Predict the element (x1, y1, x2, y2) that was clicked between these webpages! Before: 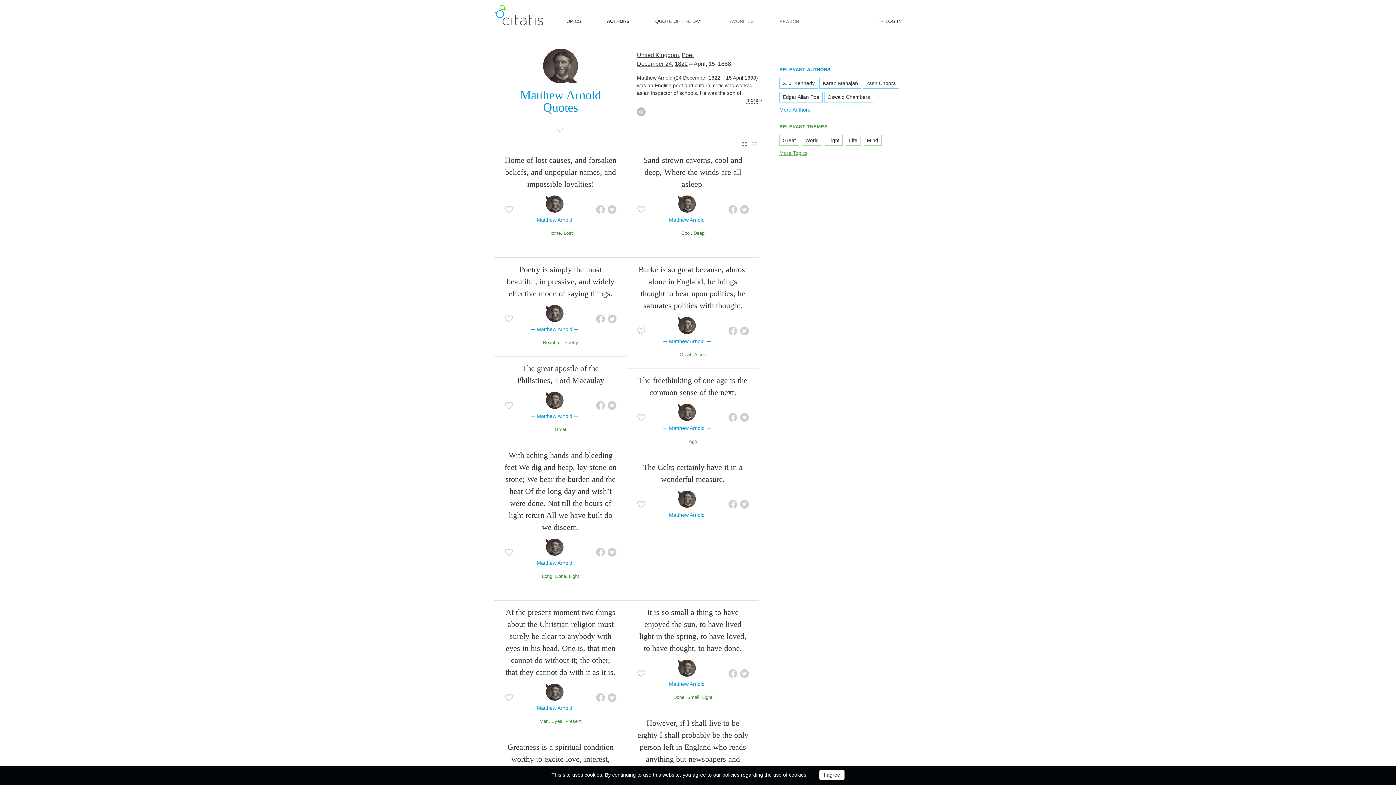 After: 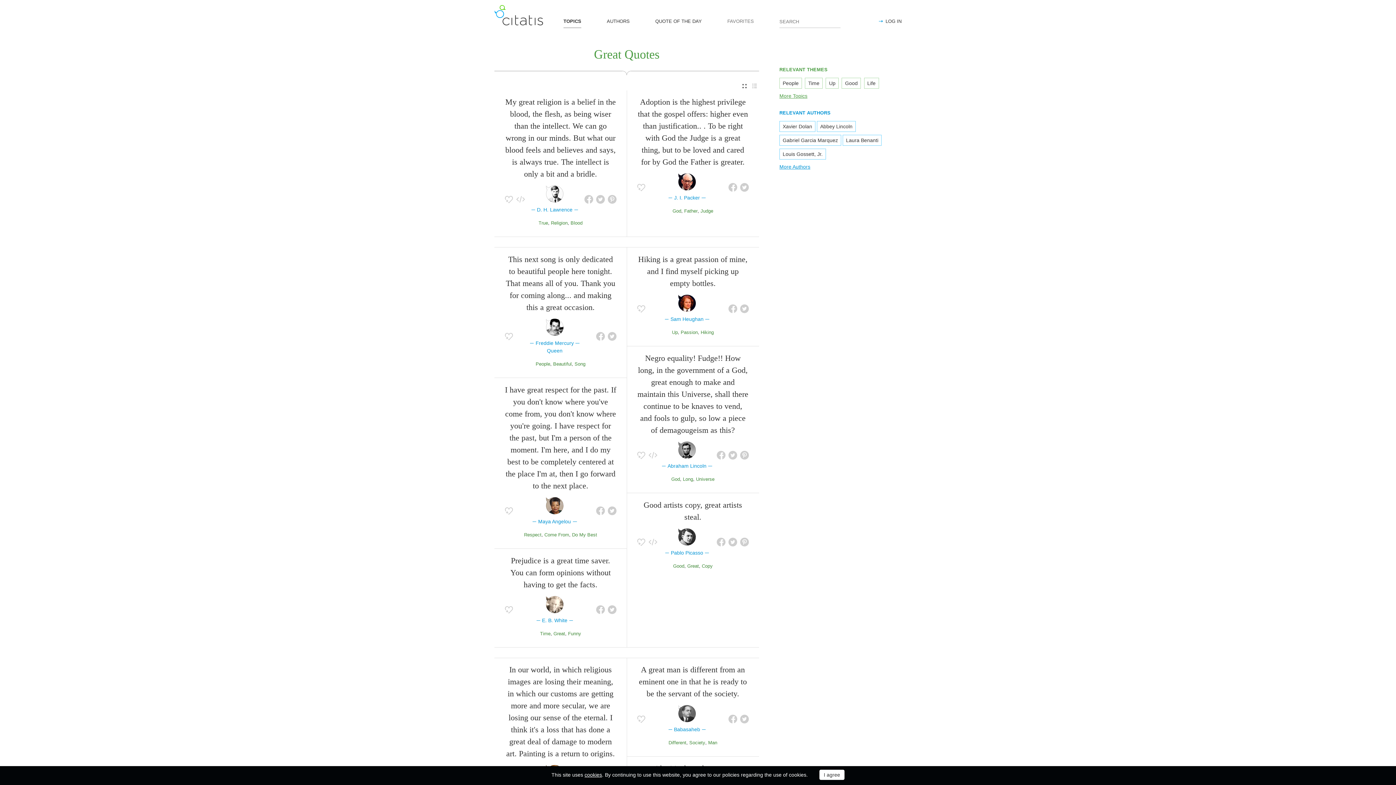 Action: bbox: (779, 134, 799, 145) label: Great